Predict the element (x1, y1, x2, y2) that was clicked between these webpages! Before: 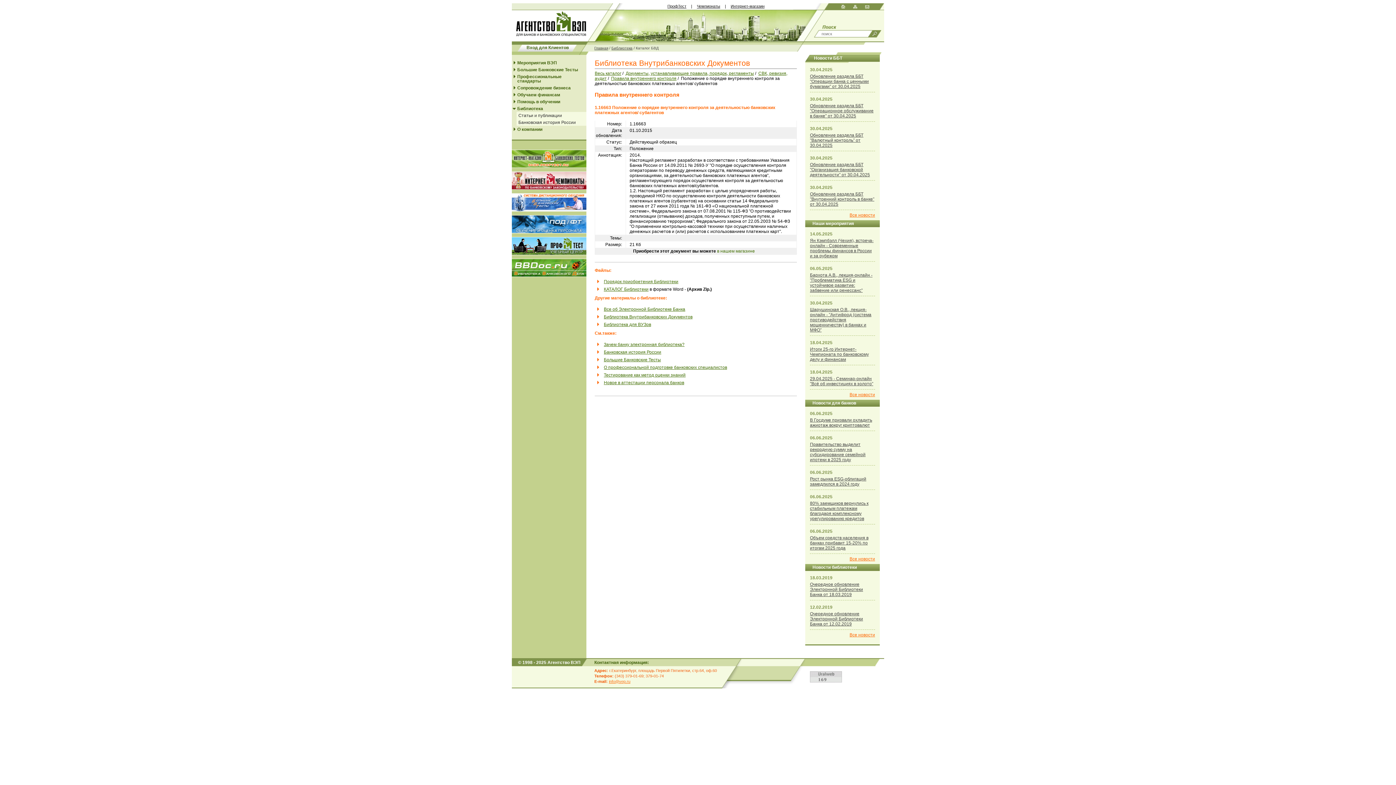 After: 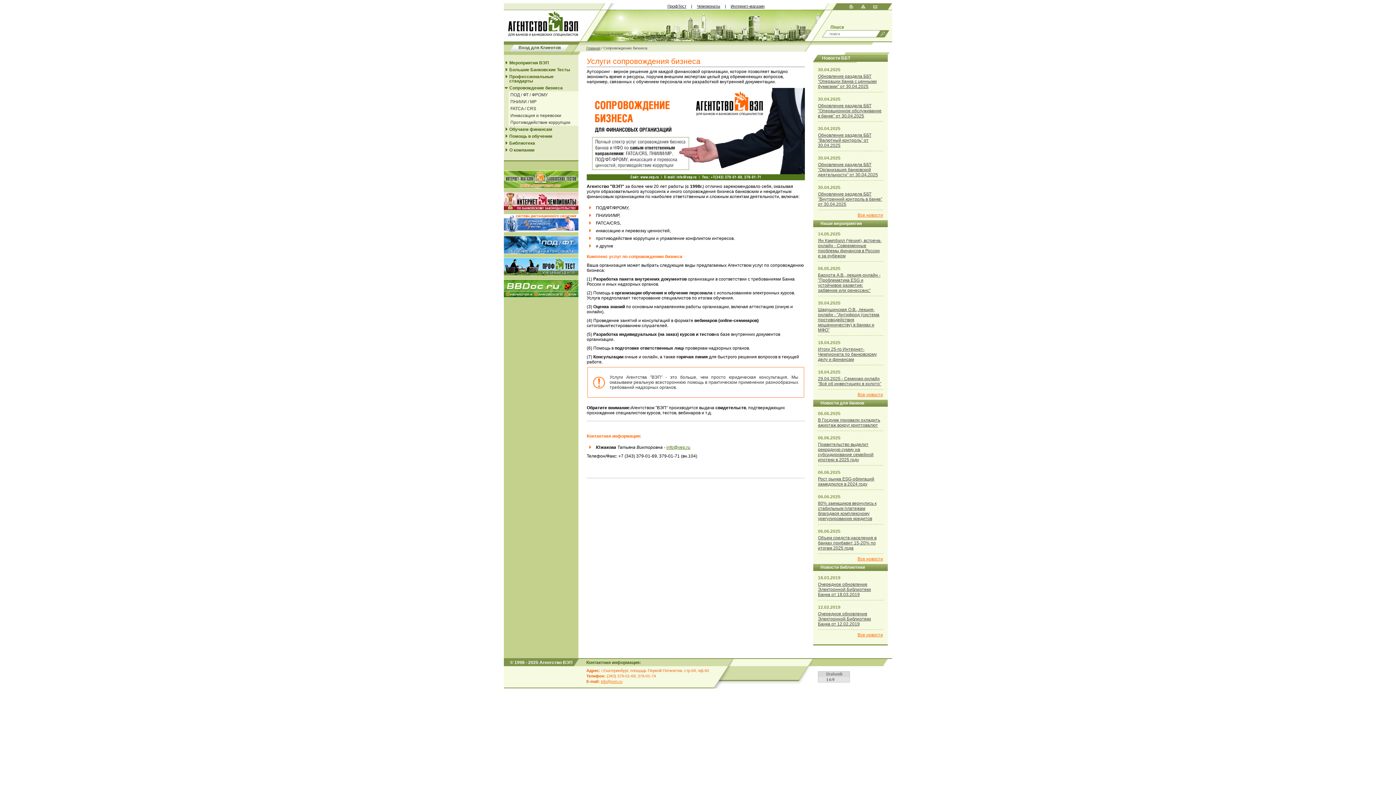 Action: label: Сопровождение бизнеса bbox: (512, 84, 586, 91)